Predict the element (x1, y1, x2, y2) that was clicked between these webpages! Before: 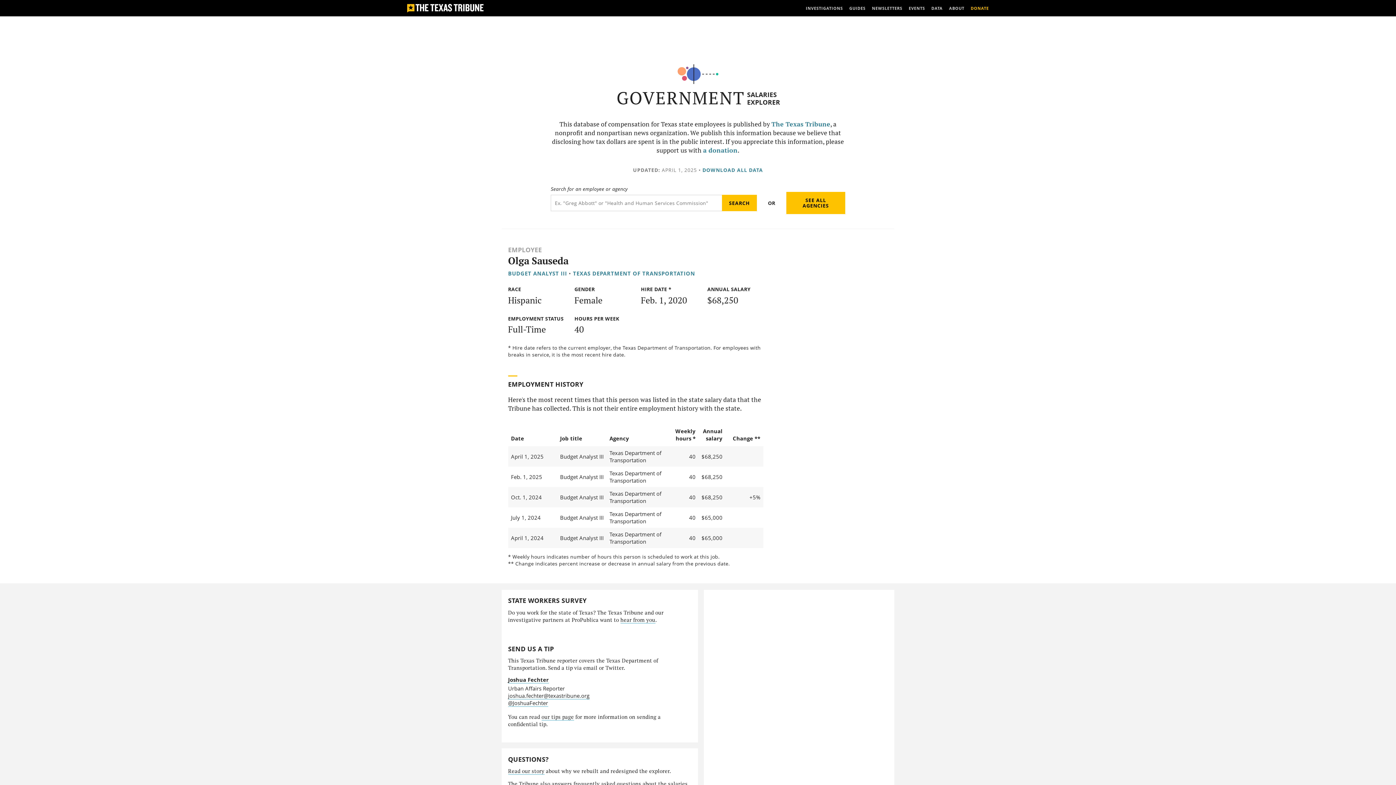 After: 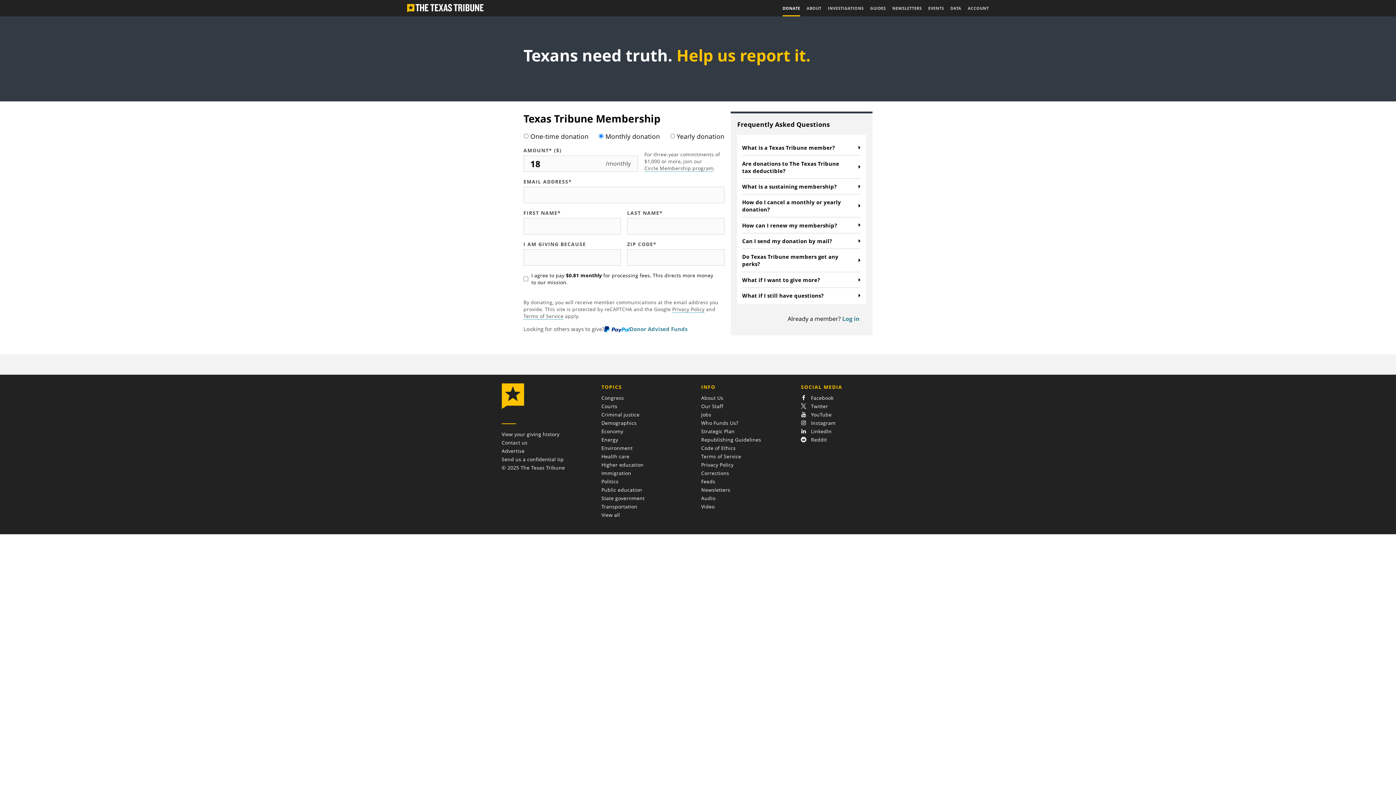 Action: label: a donation bbox: (703, 146, 737, 154)